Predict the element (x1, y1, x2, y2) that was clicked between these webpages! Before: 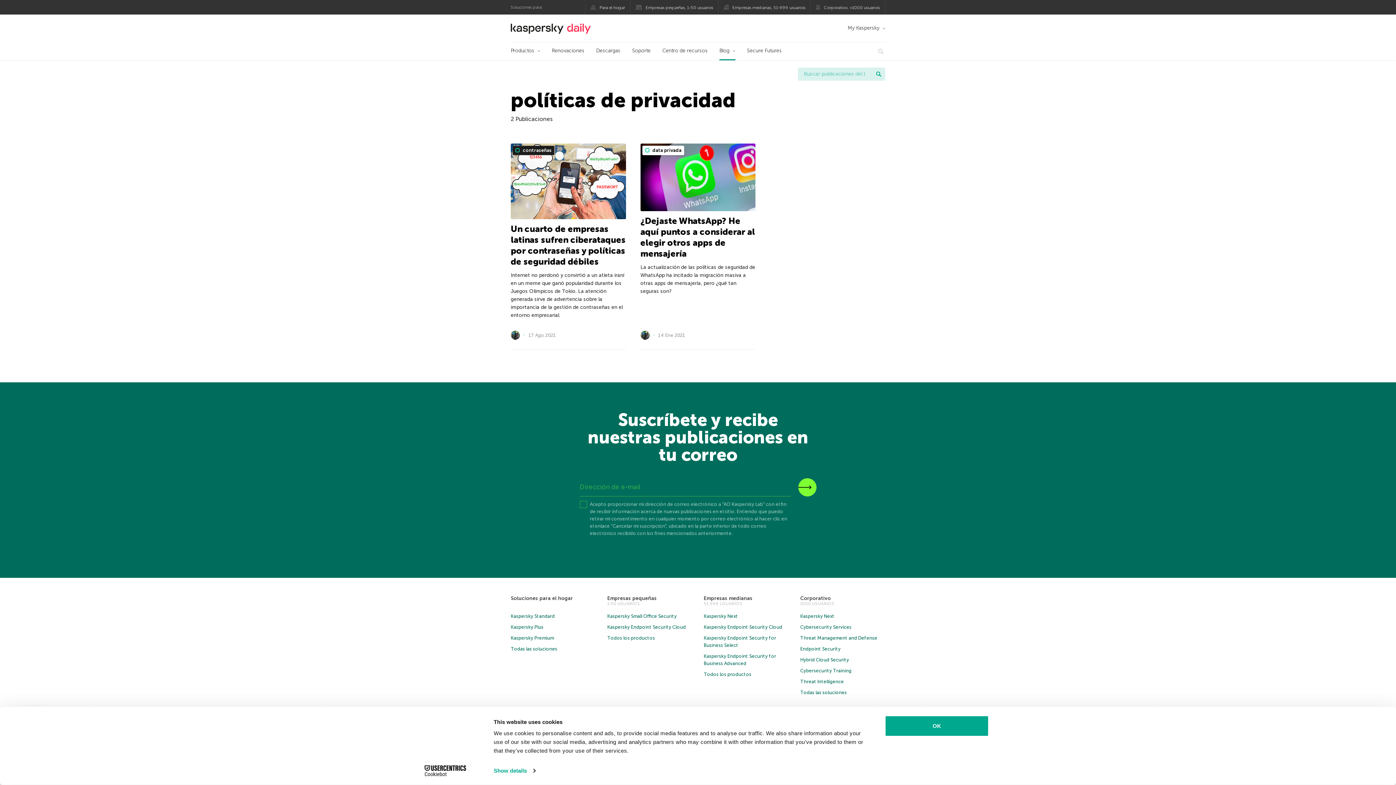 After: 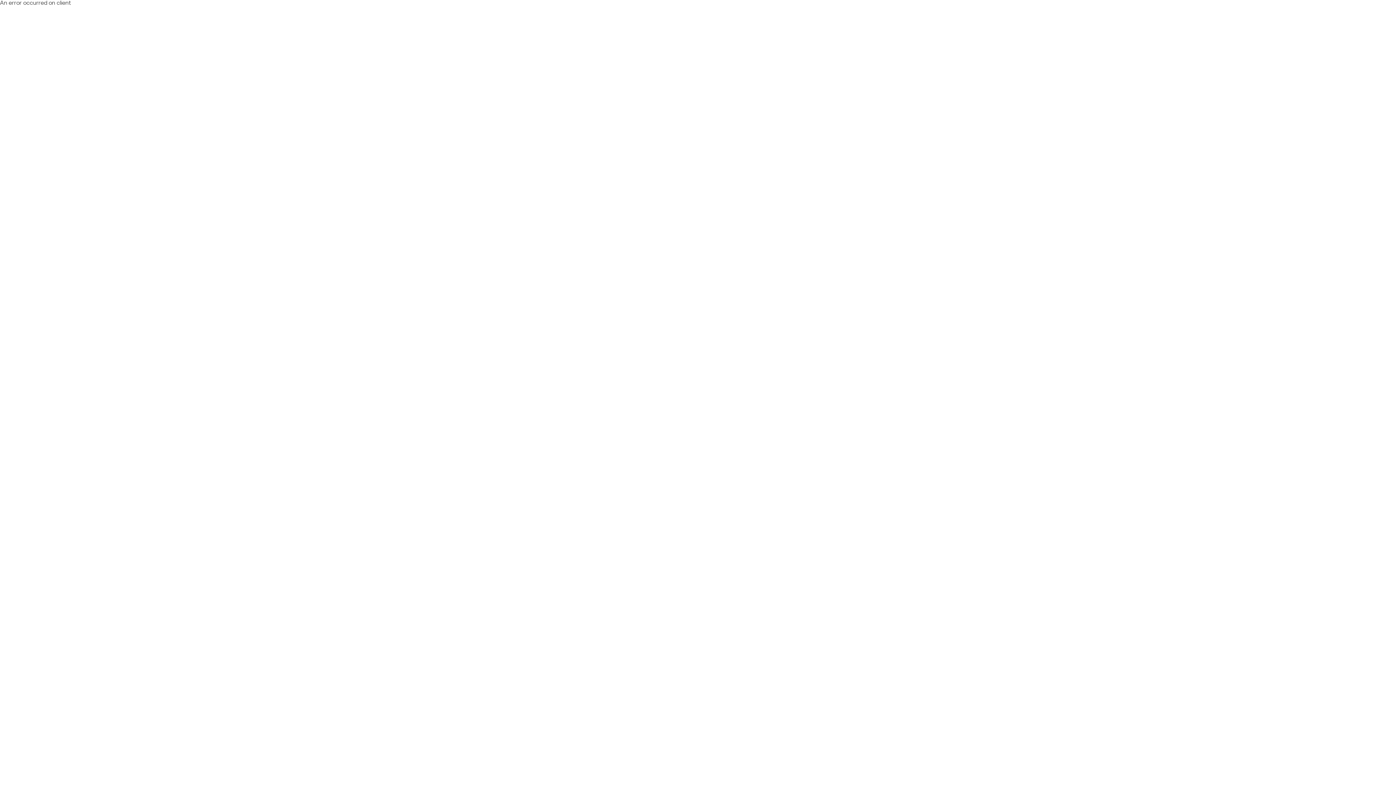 Action: label: Threat Intelligence bbox: (800, 679, 844, 684)